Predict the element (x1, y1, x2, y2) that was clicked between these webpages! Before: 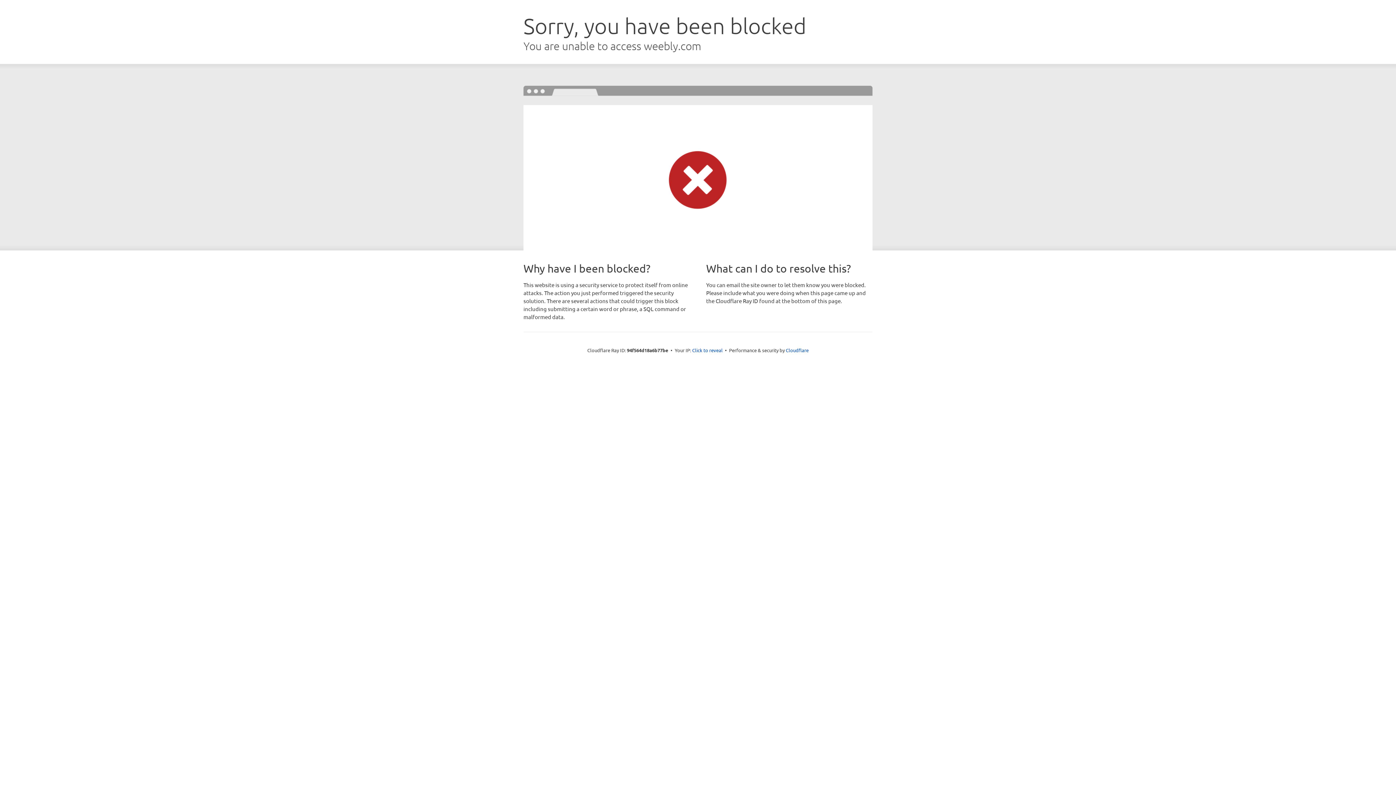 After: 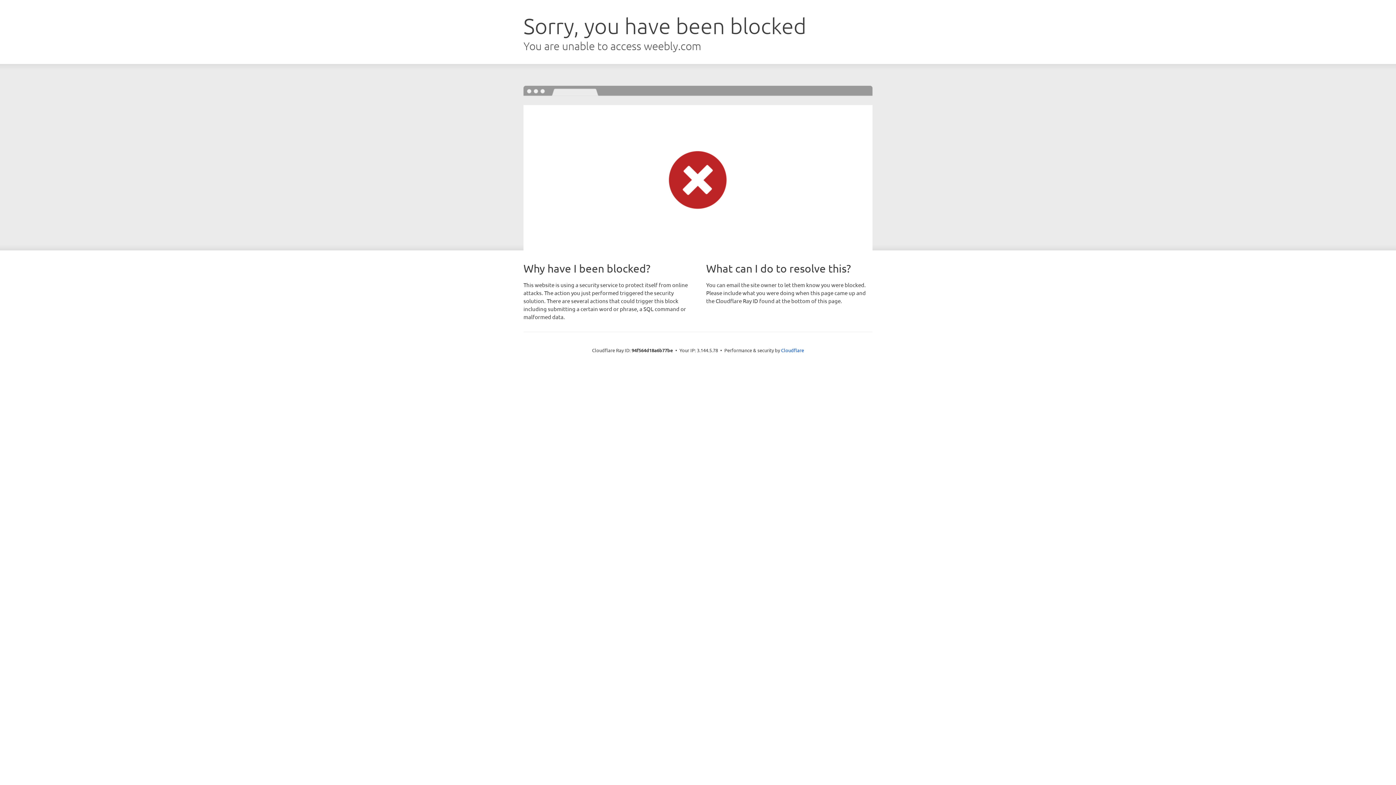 Action: bbox: (692, 346, 722, 353) label: Click to reveal